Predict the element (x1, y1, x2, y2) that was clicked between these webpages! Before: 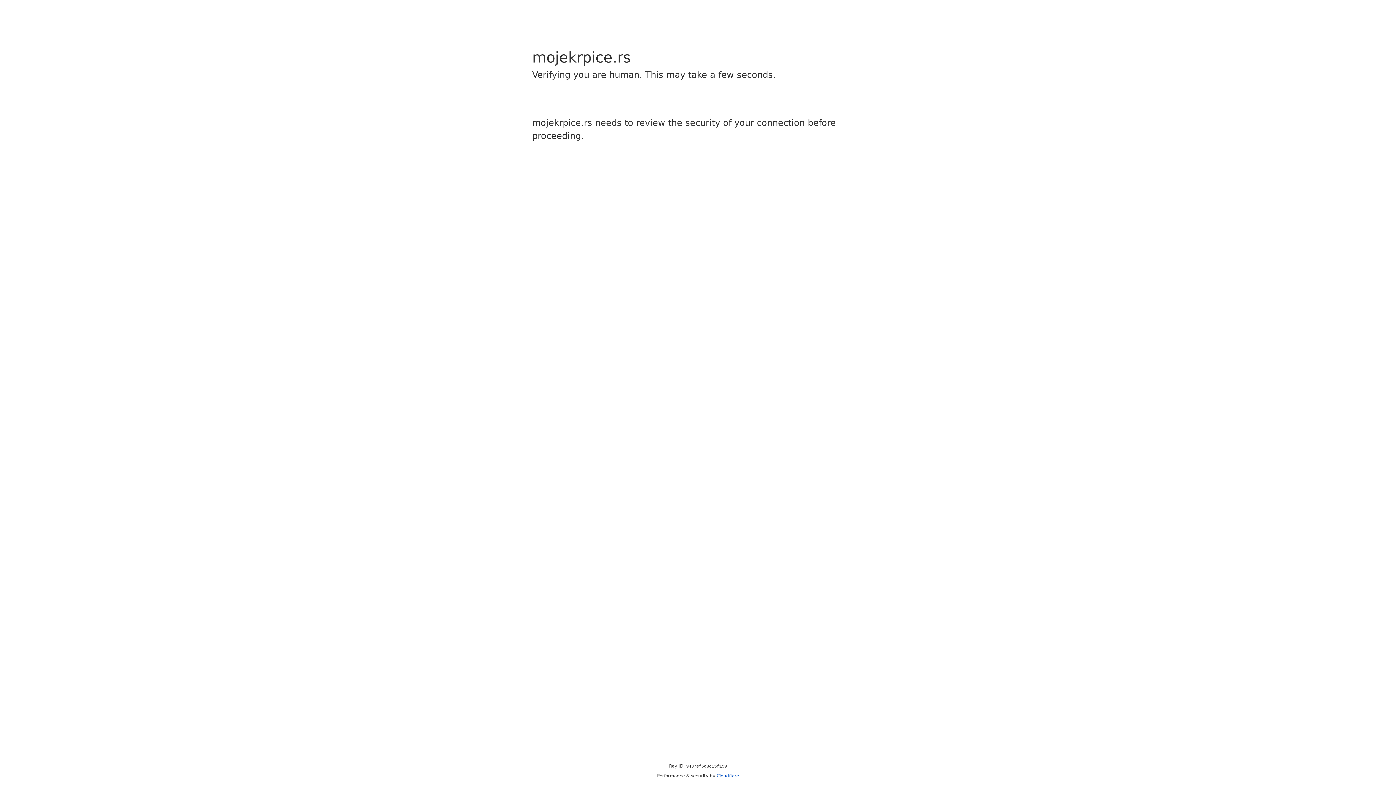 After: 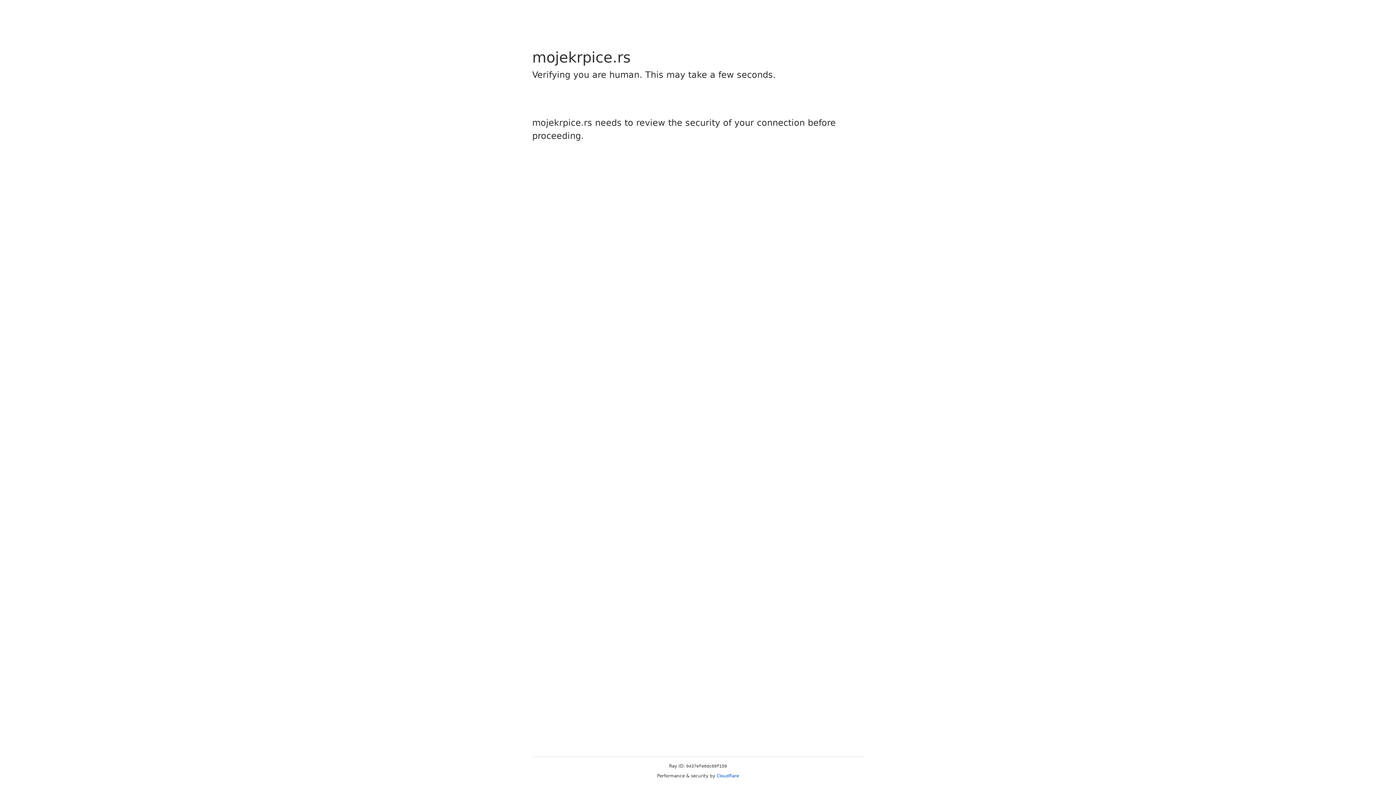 Action: bbox: (716, 773, 739, 778) label: Cloudflare